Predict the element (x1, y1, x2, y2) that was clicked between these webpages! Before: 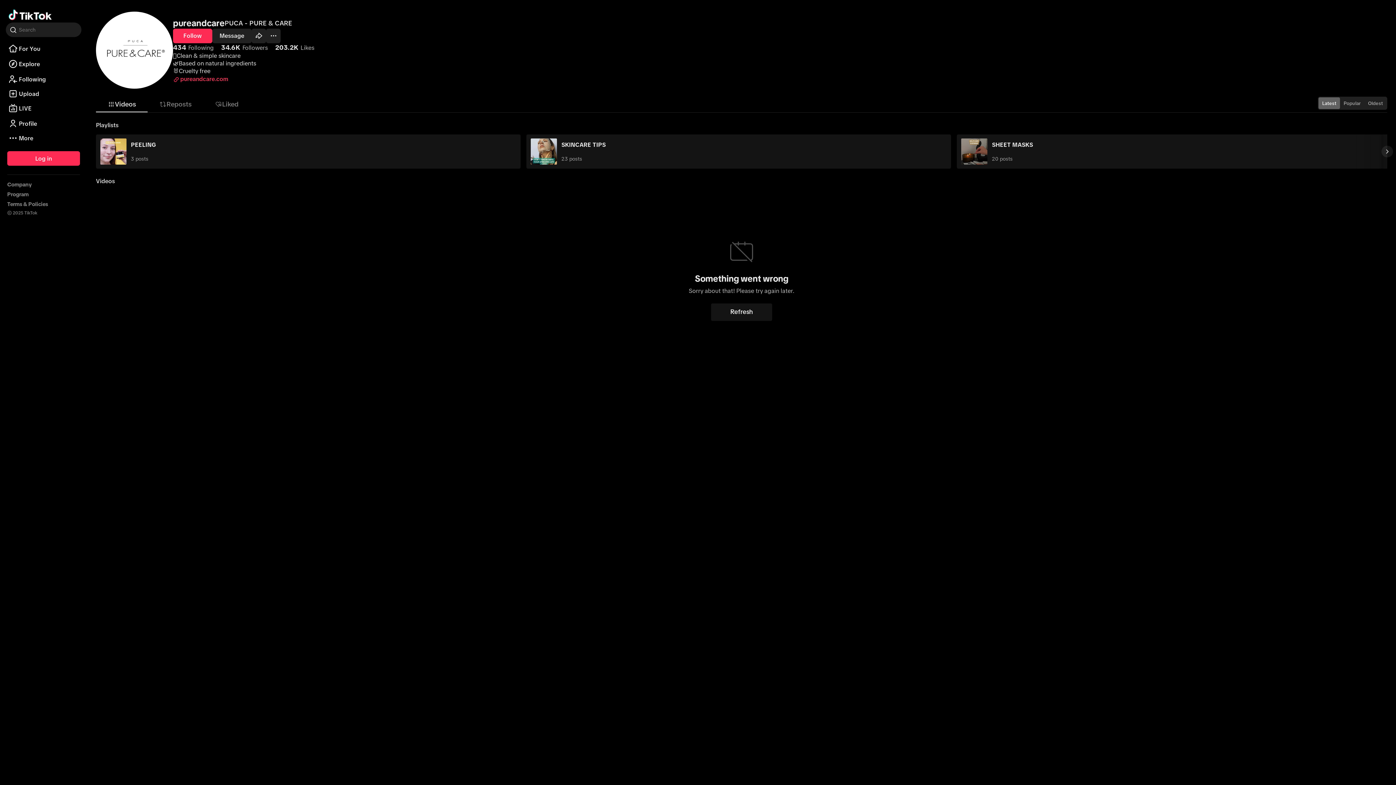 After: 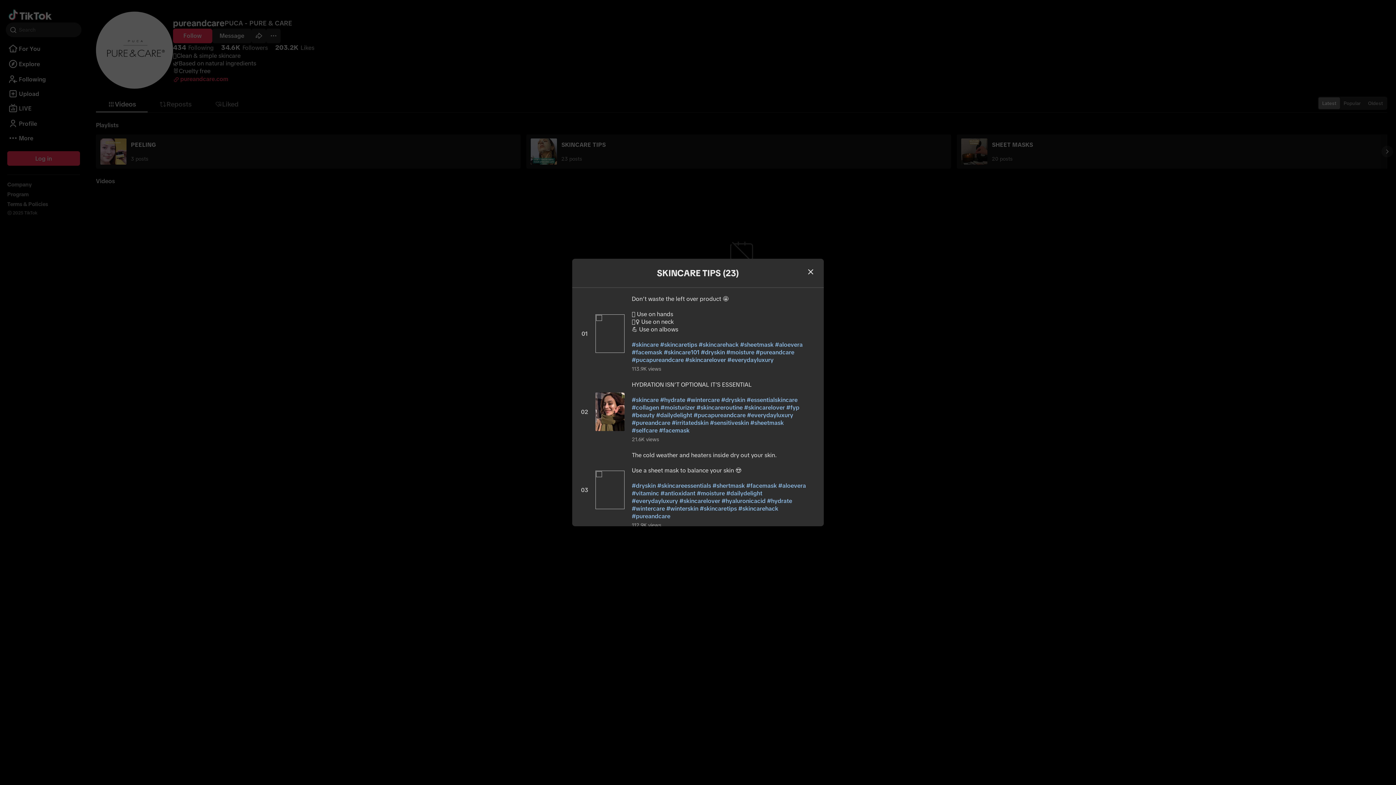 Action: label: SKINCARE TIPS

23 posts bbox: (526, 134, 951, 168)